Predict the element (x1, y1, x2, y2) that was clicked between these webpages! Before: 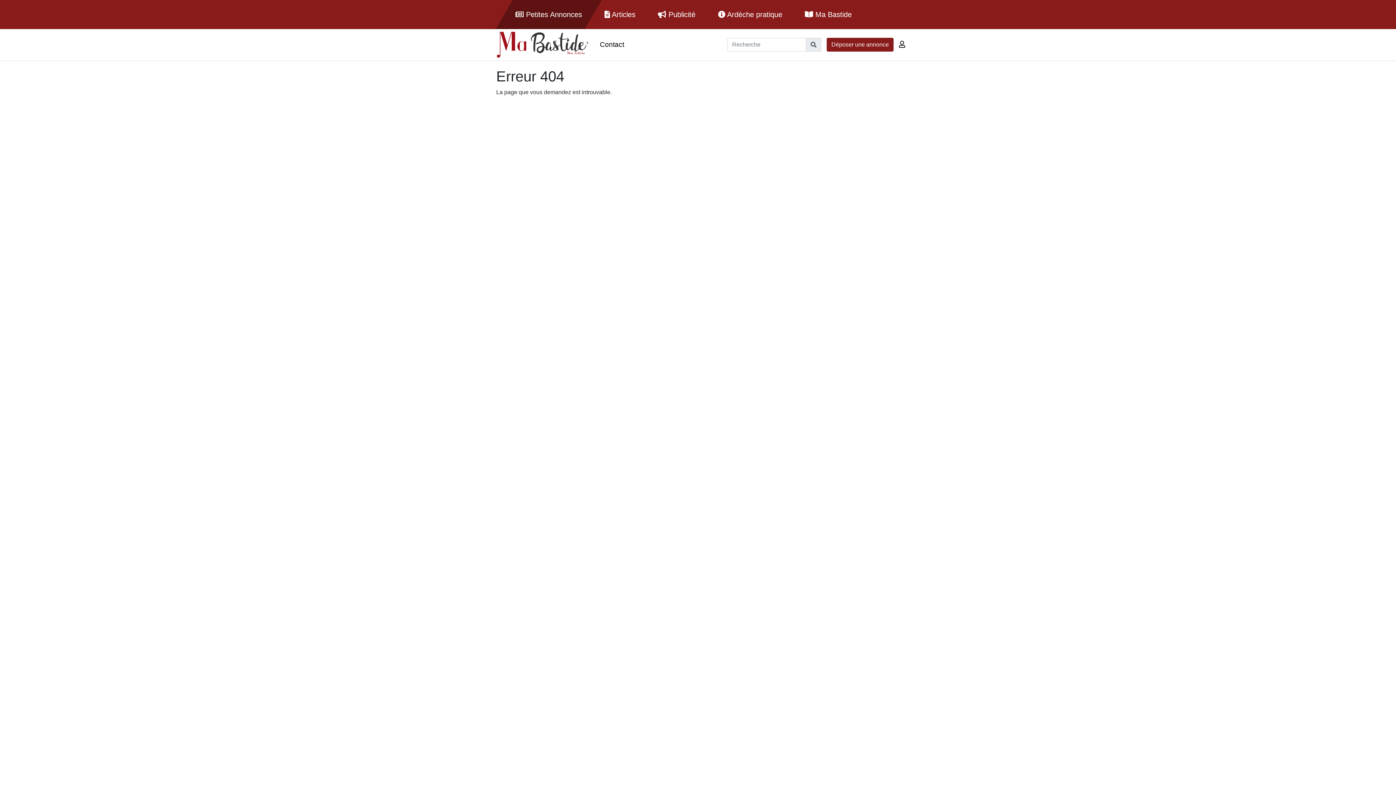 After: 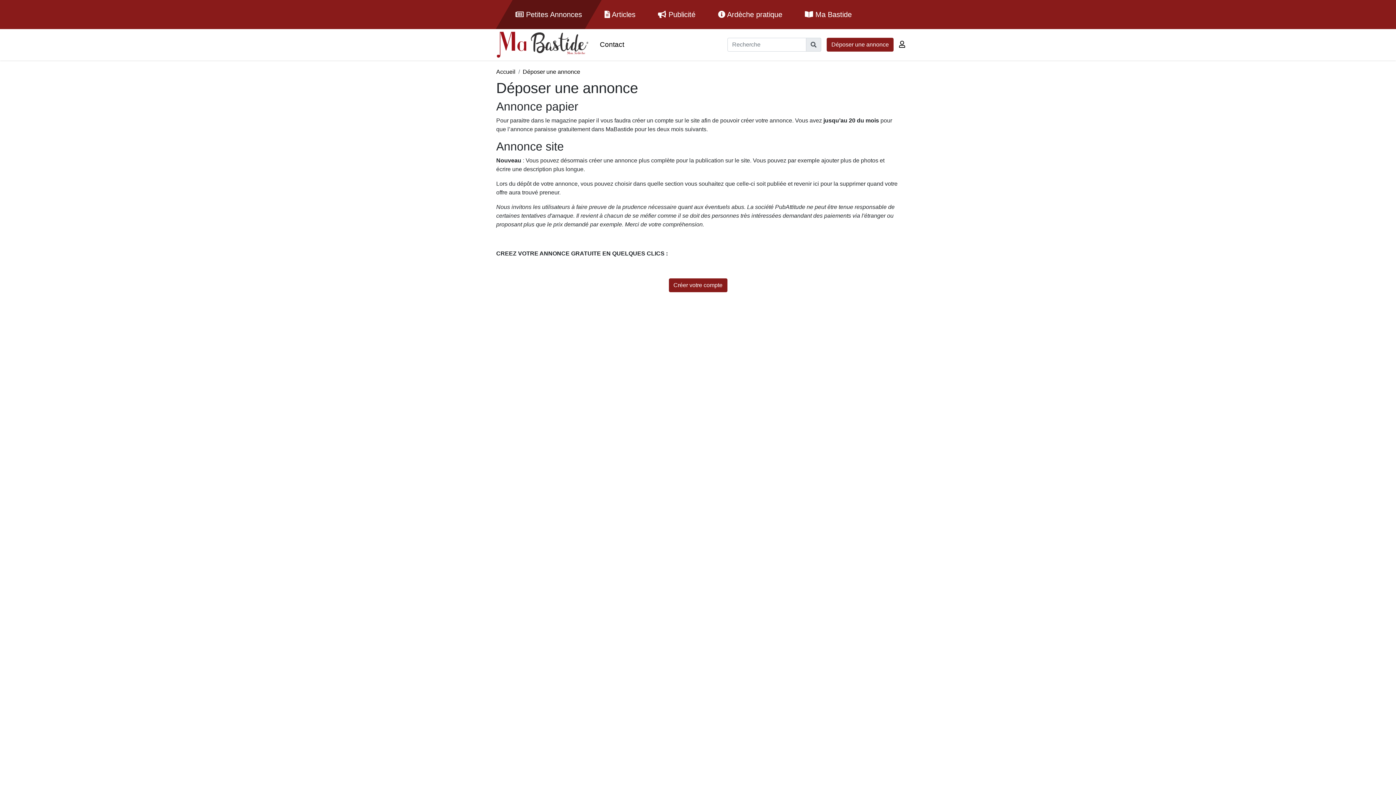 Action: bbox: (826, 37, 893, 51) label: Déposer une annonce